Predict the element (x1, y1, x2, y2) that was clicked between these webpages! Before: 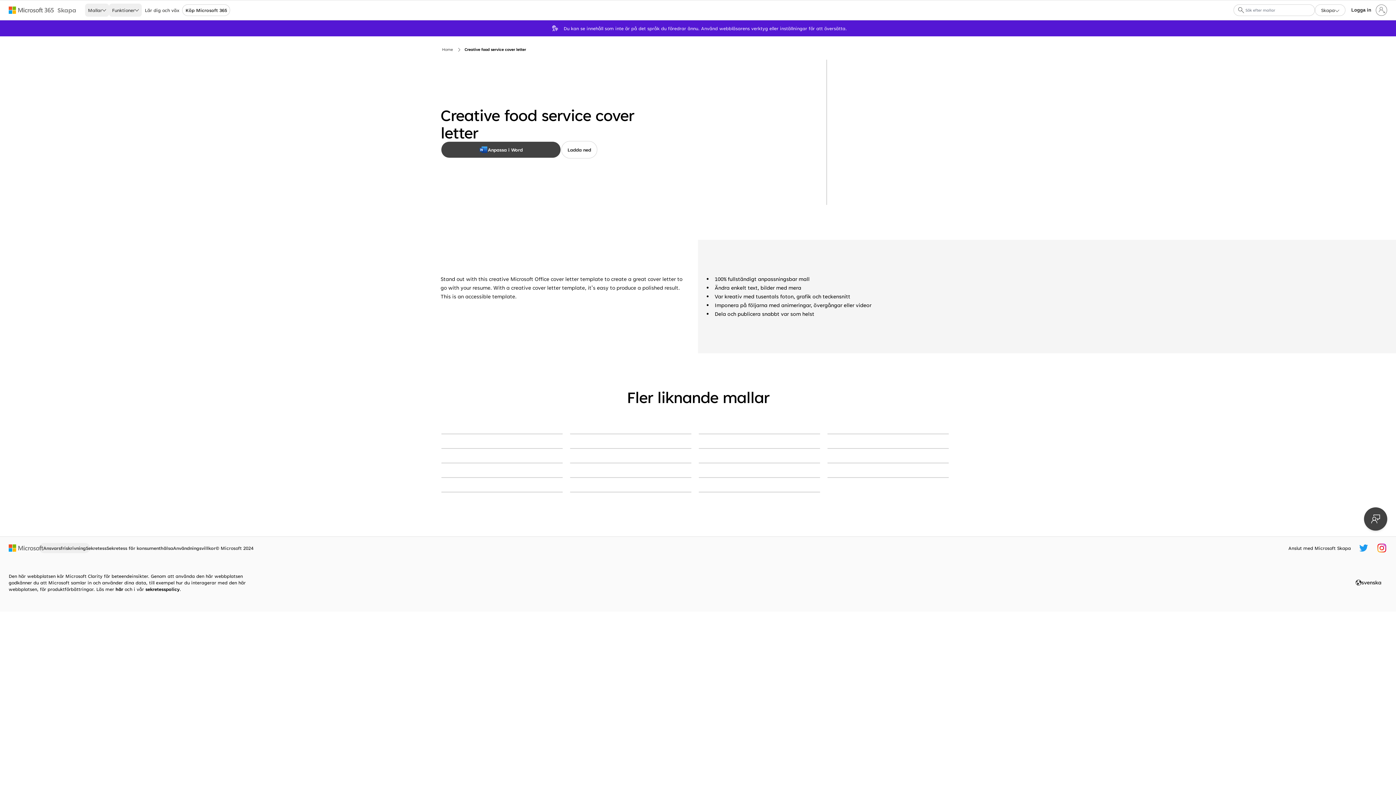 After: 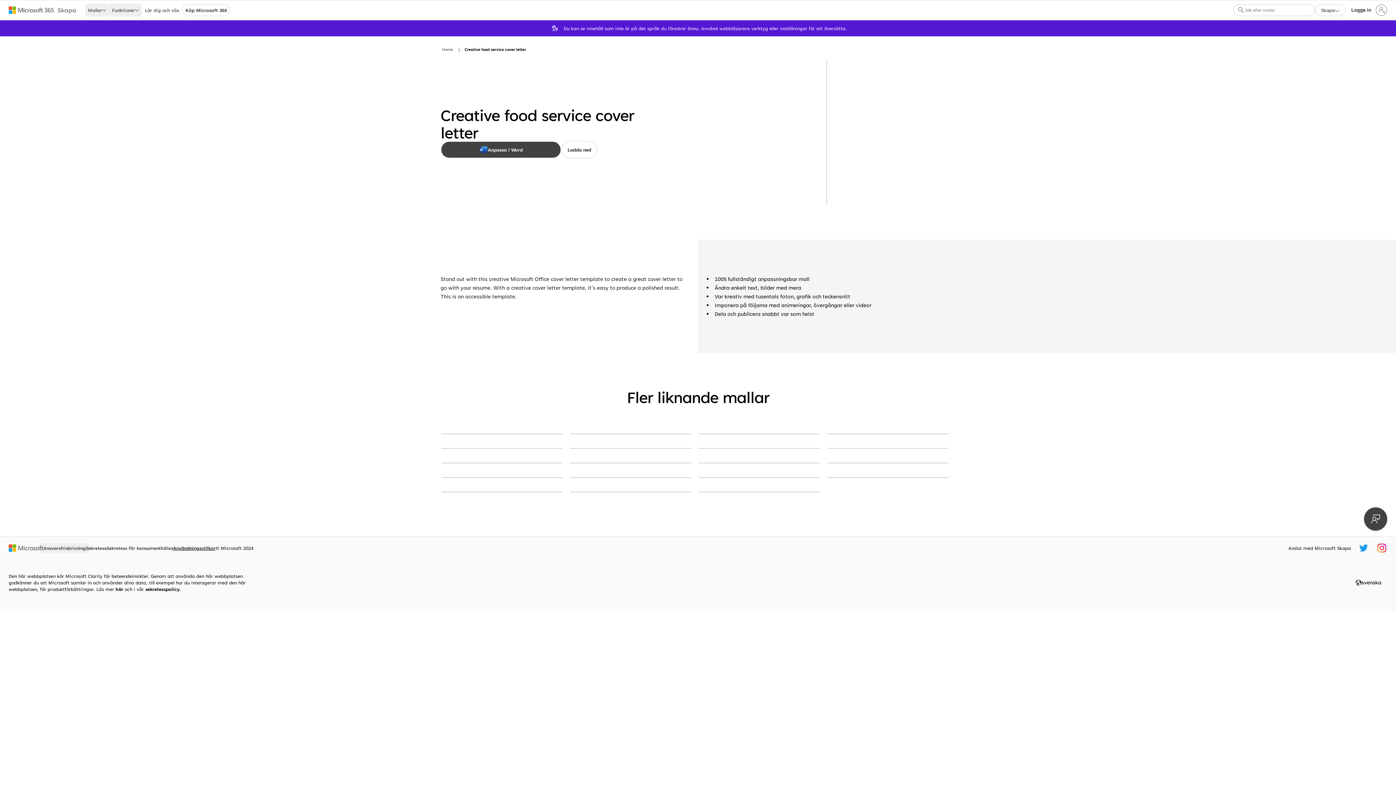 Action: bbox: (173, 544, 215, 552) label: Användningsvillkor